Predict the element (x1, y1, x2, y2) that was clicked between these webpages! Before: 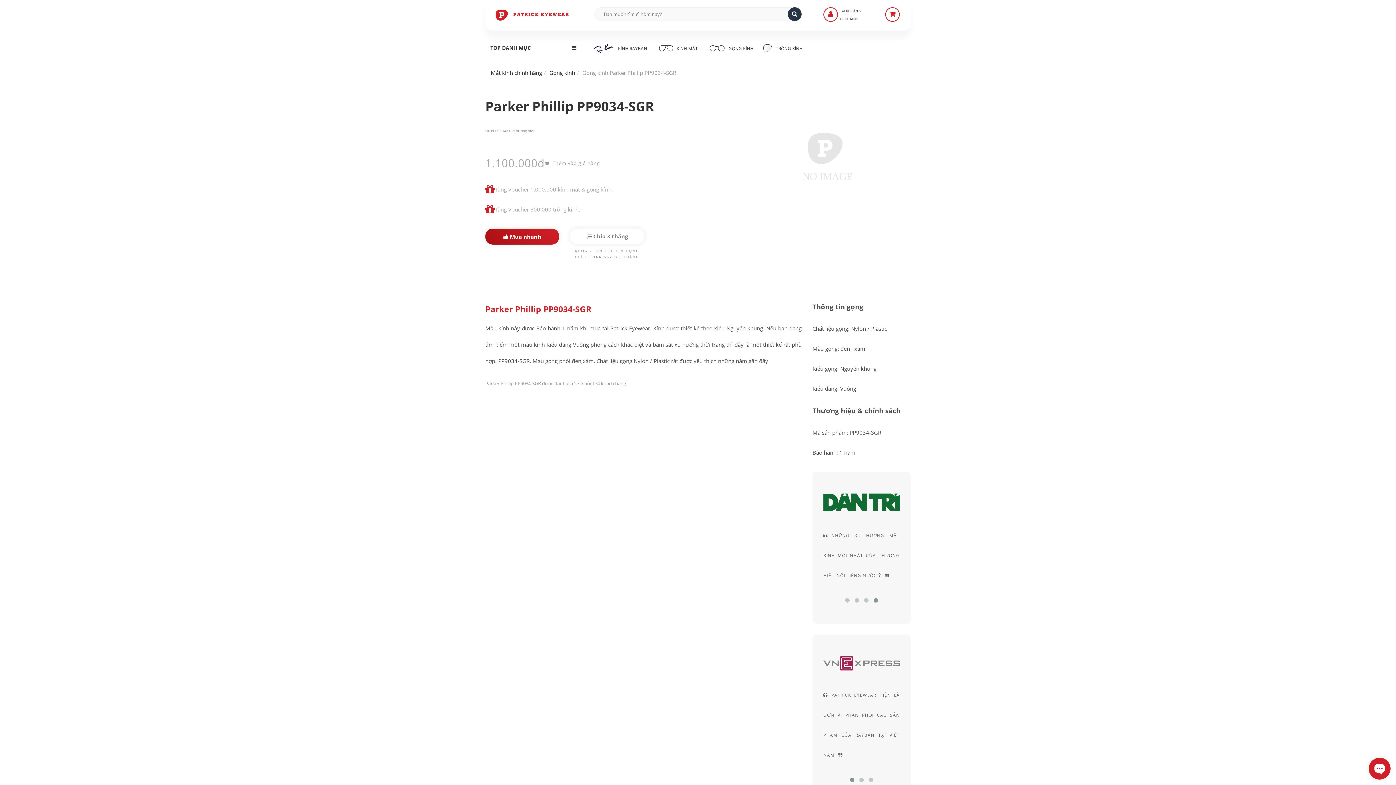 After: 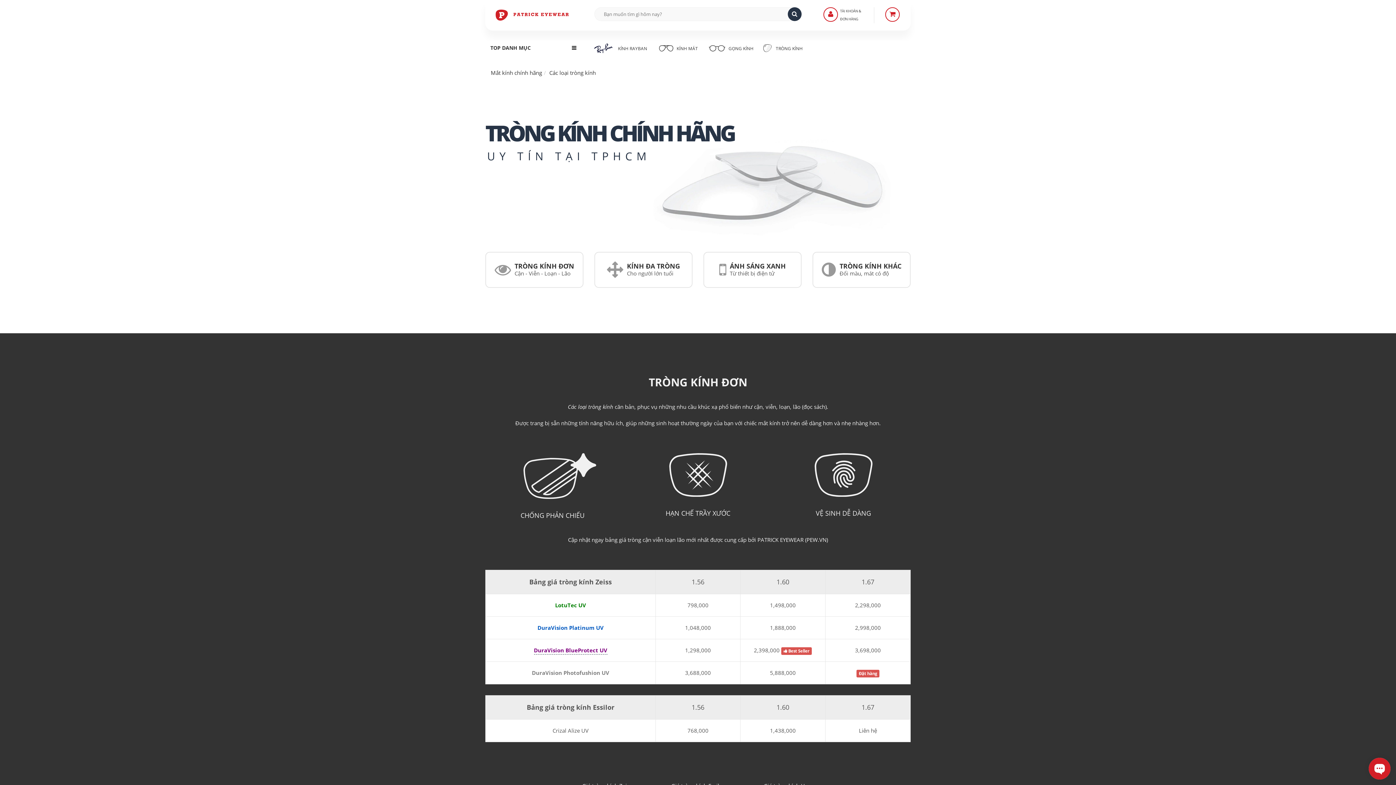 Action: label:  TRÒNG KÍNH bbox: (758, 40, 807, 55)